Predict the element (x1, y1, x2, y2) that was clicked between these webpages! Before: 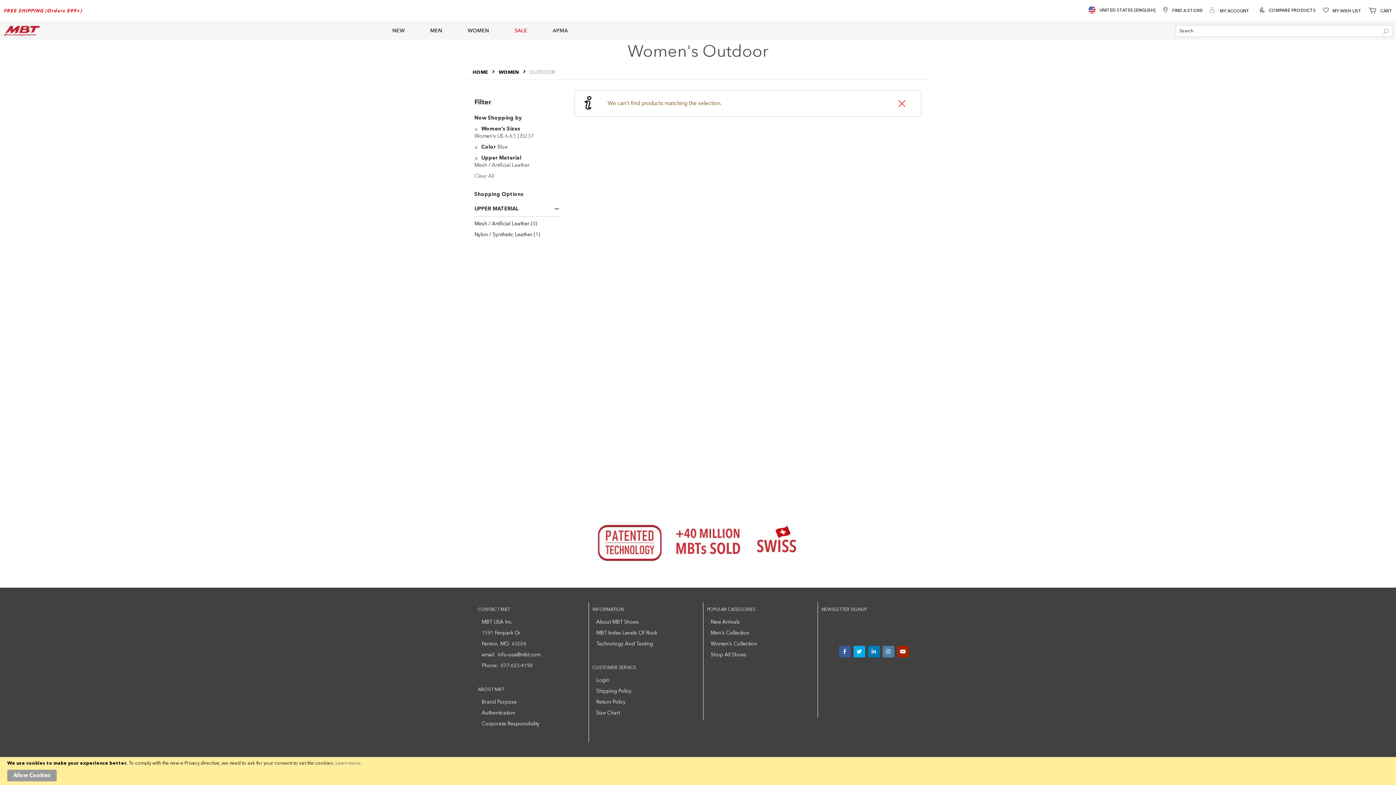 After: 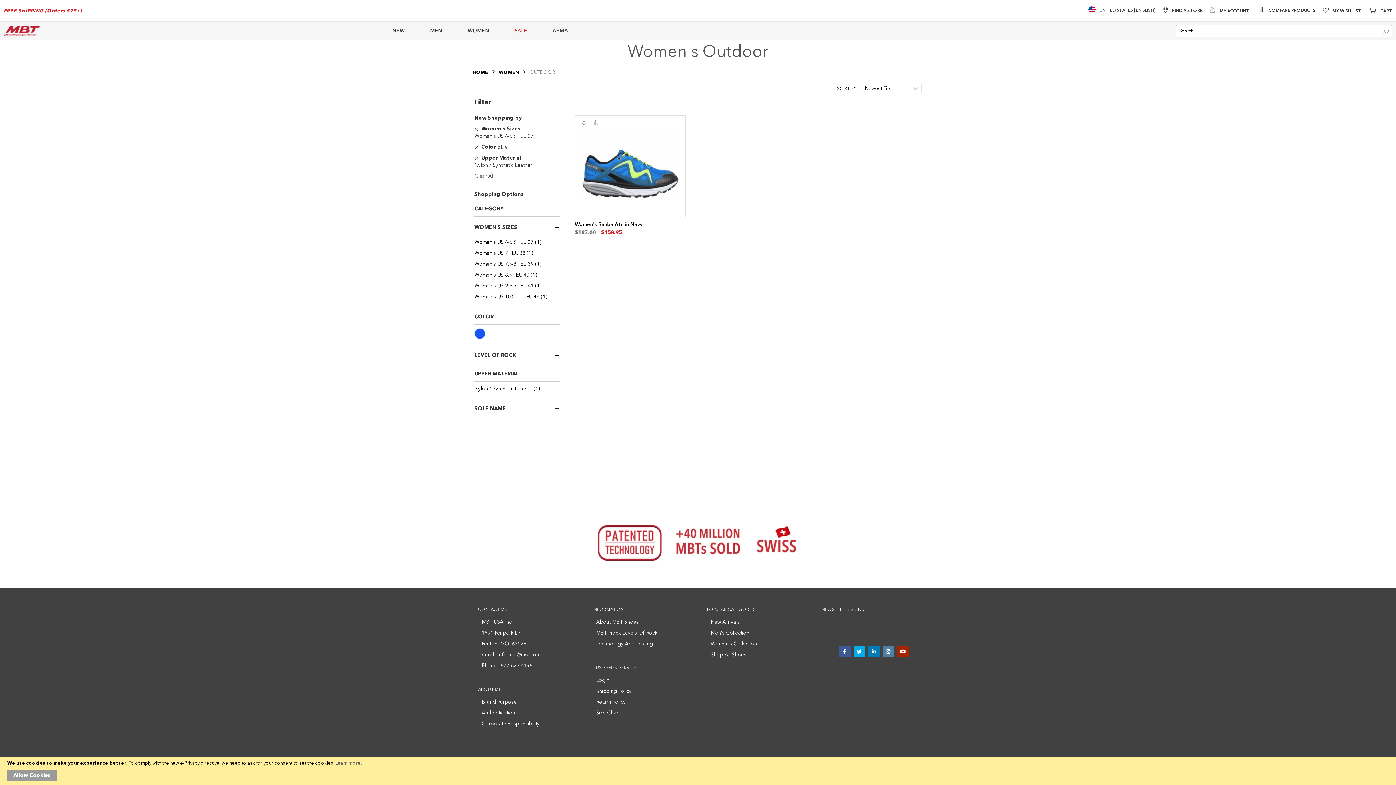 Action: bbox: (474, 231, 560, 238) label: Nylon / Synthetic Leather 1
item